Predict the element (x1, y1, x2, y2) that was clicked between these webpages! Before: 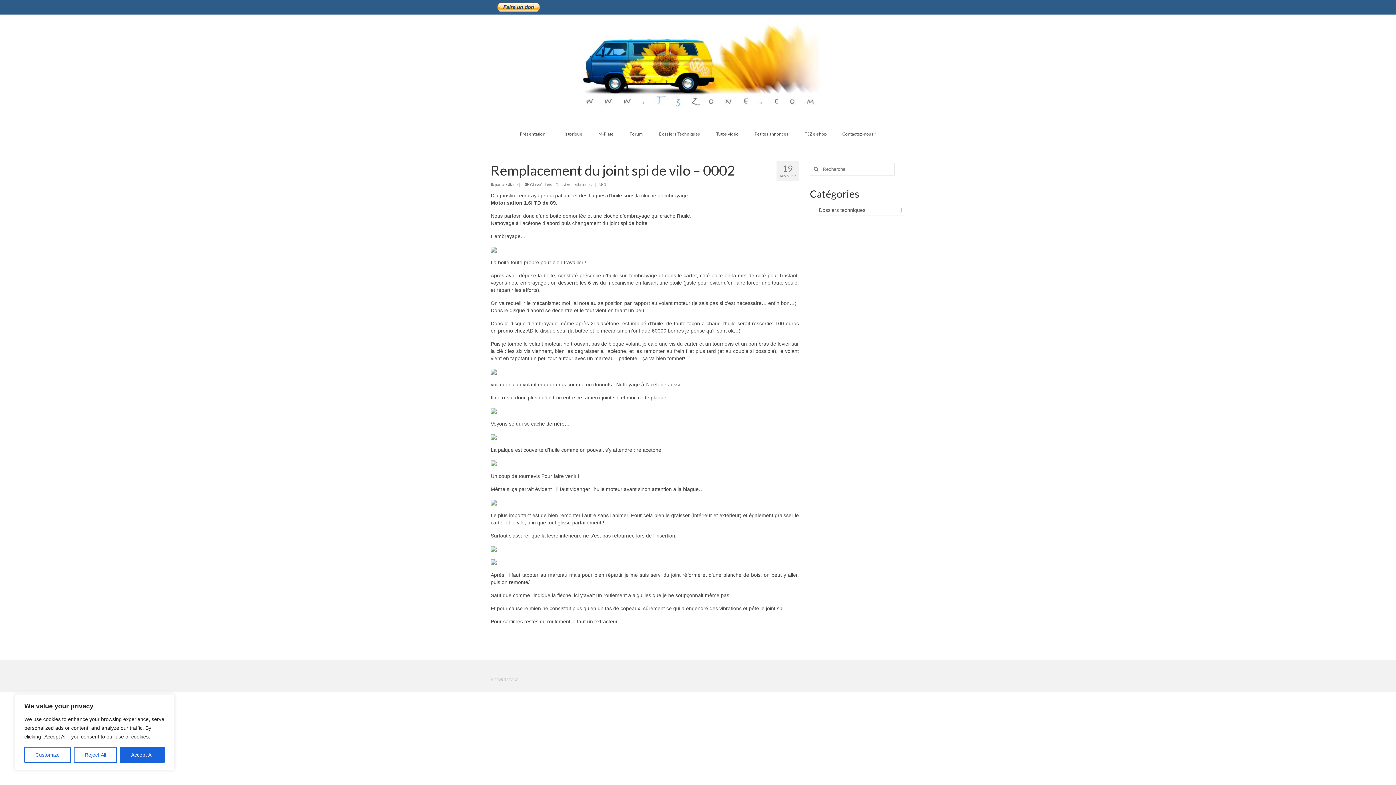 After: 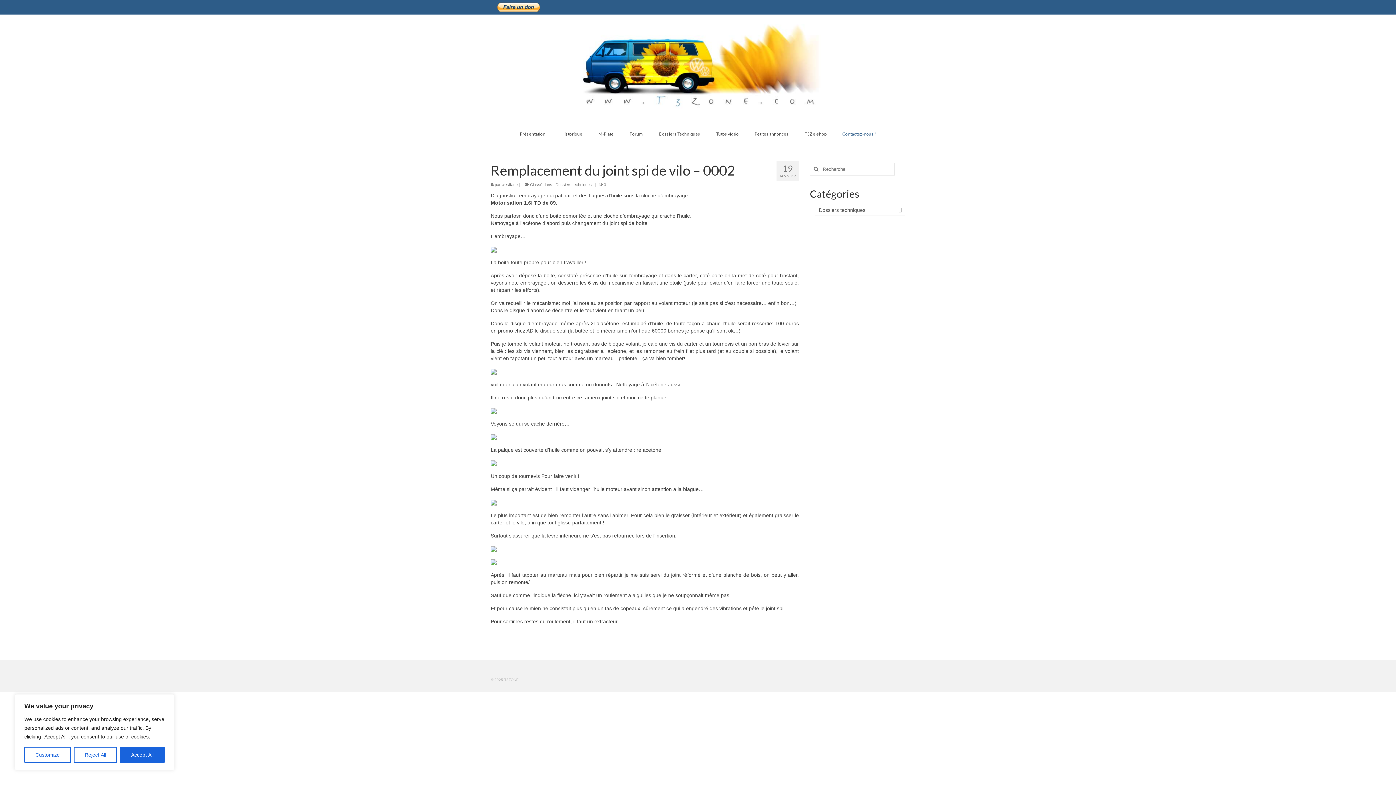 Action: bbox: (835, 127, 883, 141) label: Contactez-nous !